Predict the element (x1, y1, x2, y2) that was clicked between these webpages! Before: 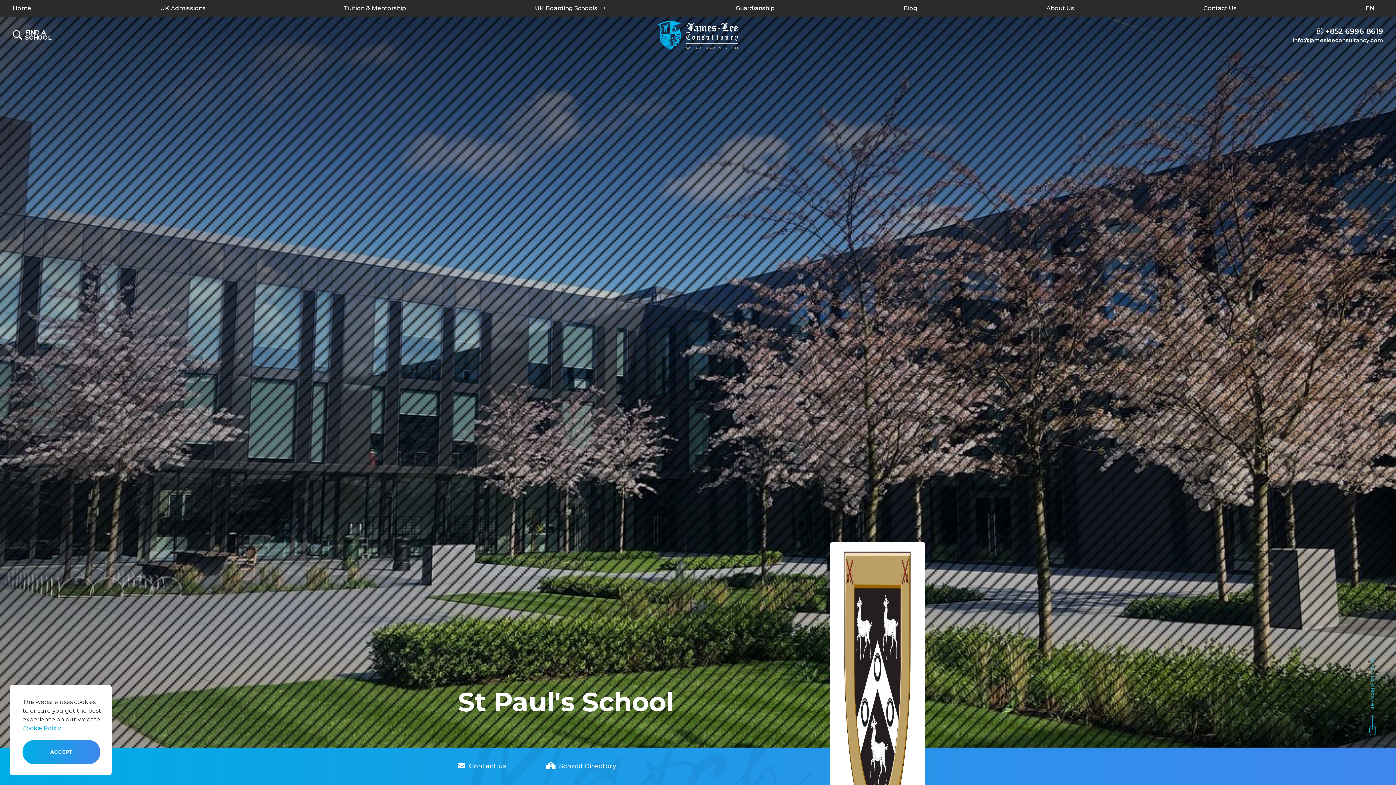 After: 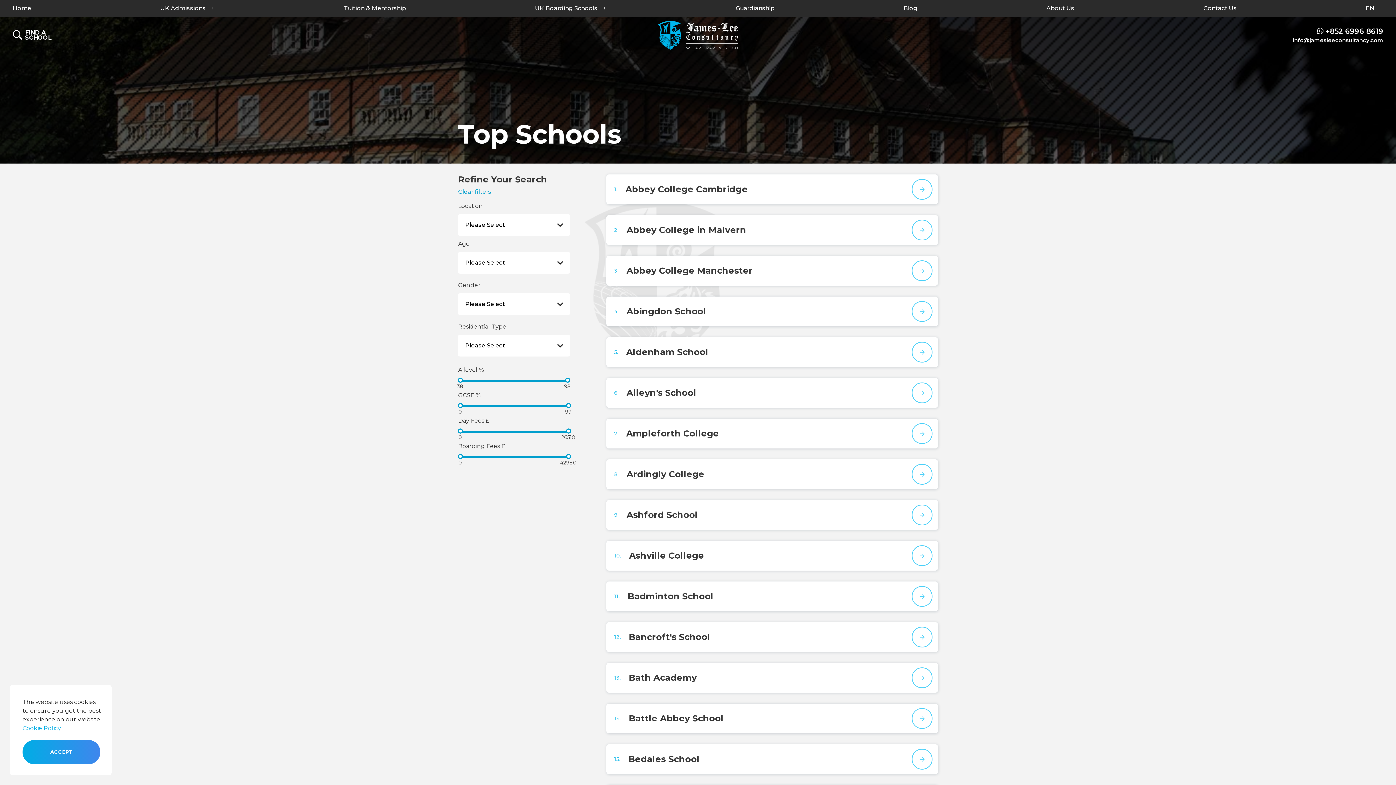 Action: bbox: (559, 762, 616, 770) label: School Directory